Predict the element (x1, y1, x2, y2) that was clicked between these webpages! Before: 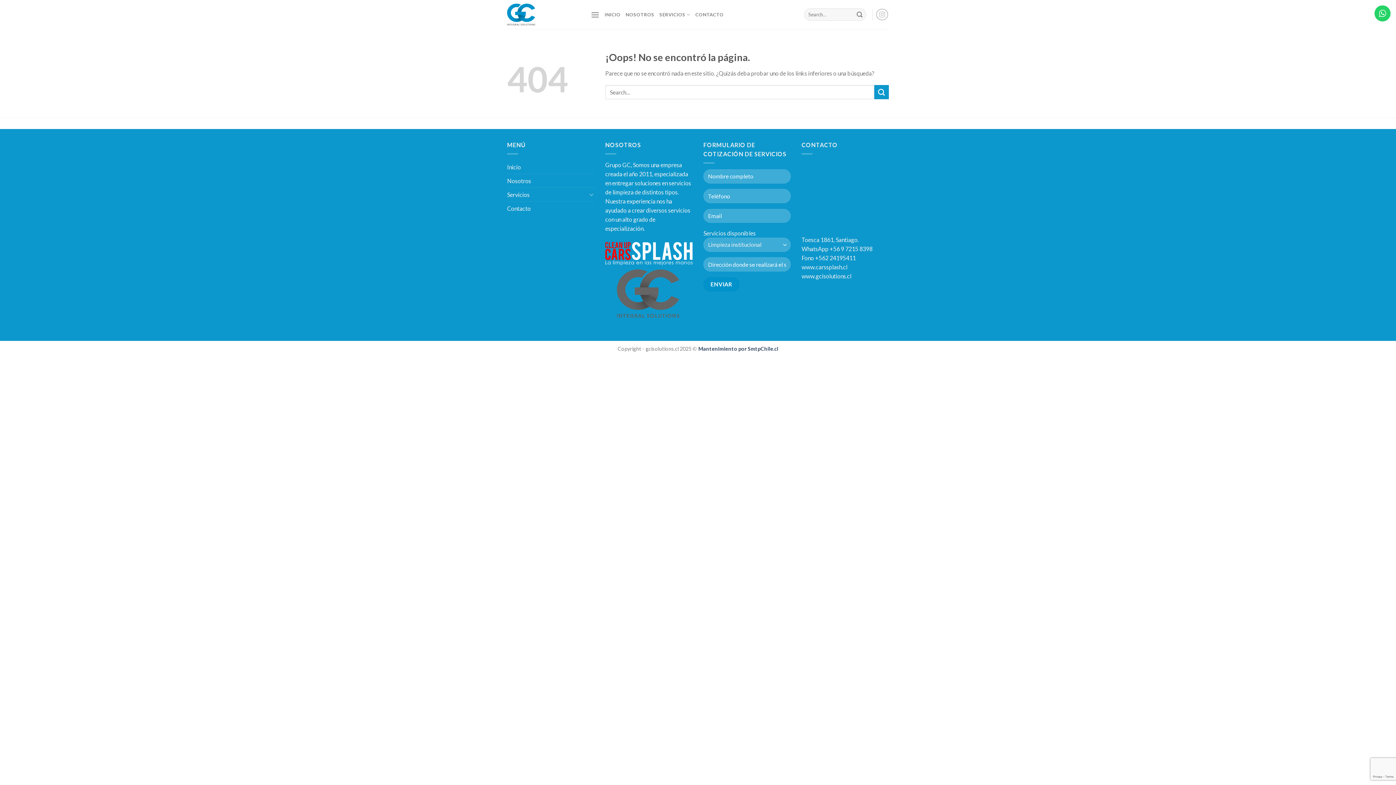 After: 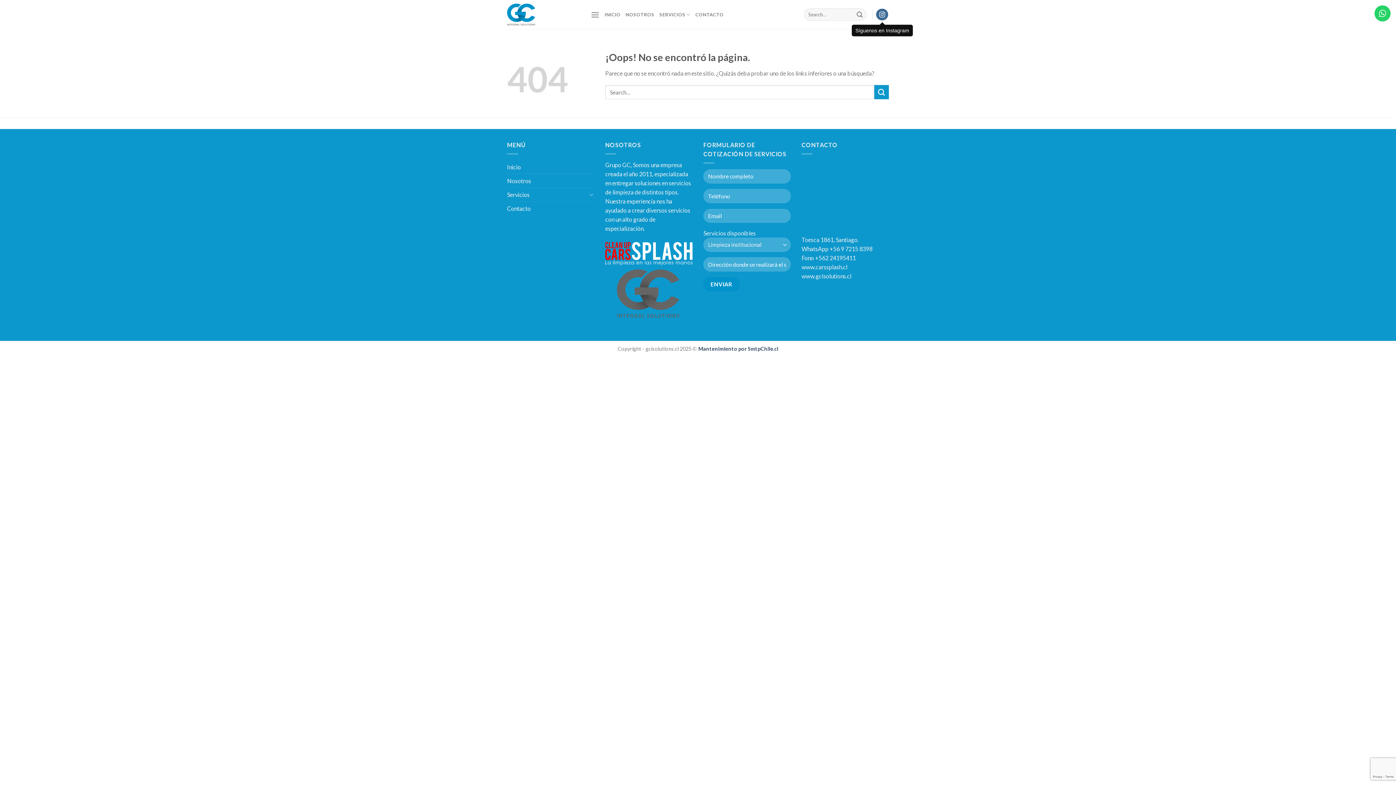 Action: bbox: (876, 8, 888, 20)